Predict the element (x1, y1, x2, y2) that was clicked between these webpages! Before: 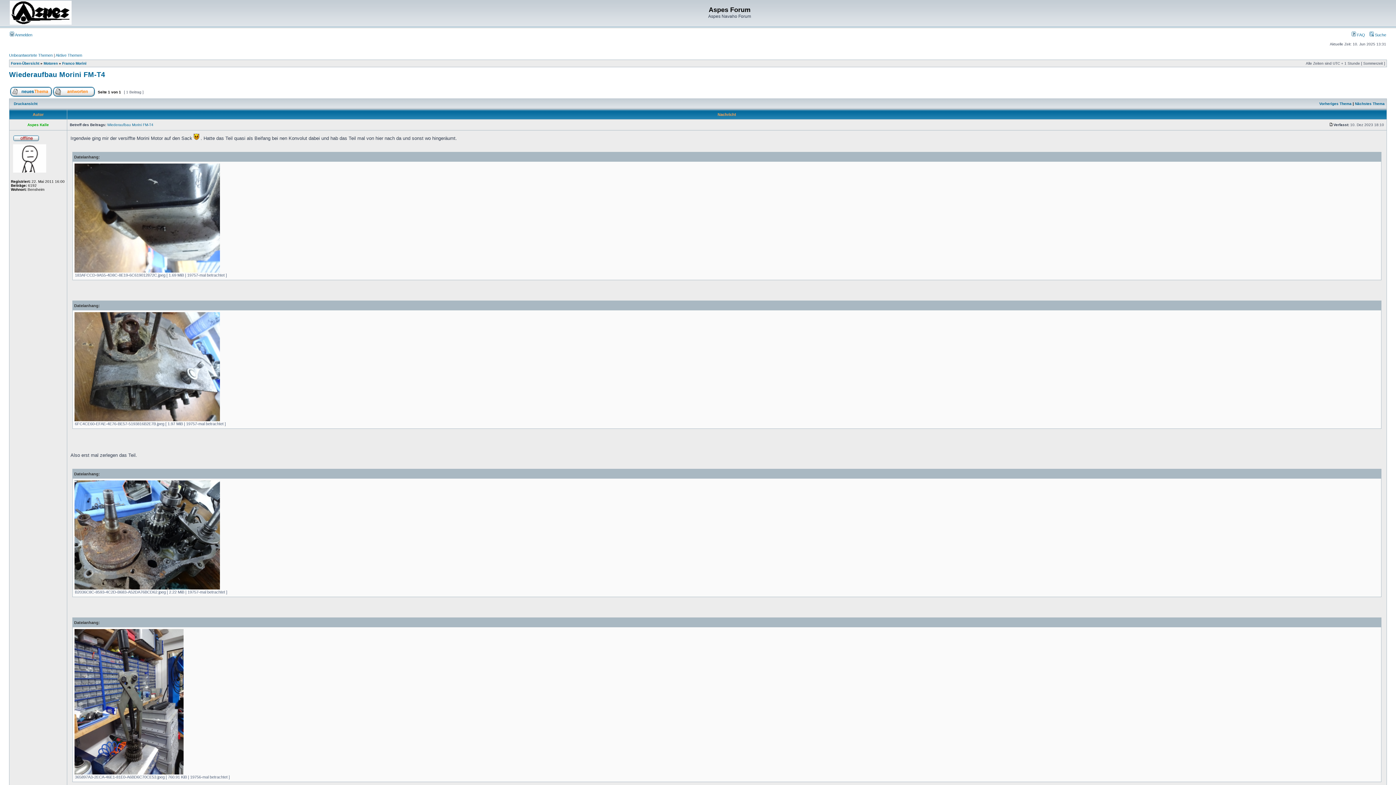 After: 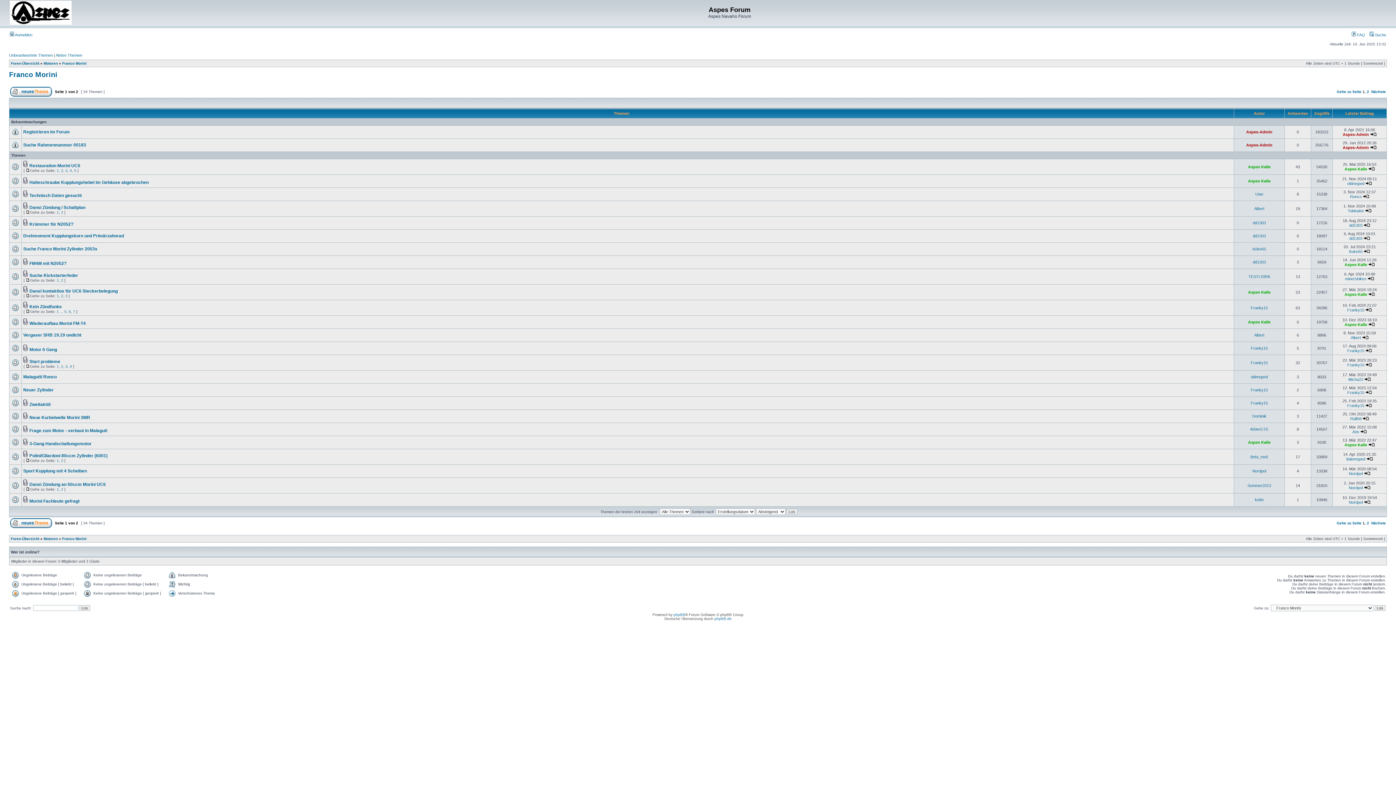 Action: label: Franco Morini bbox: (62, 61, 86, 65)